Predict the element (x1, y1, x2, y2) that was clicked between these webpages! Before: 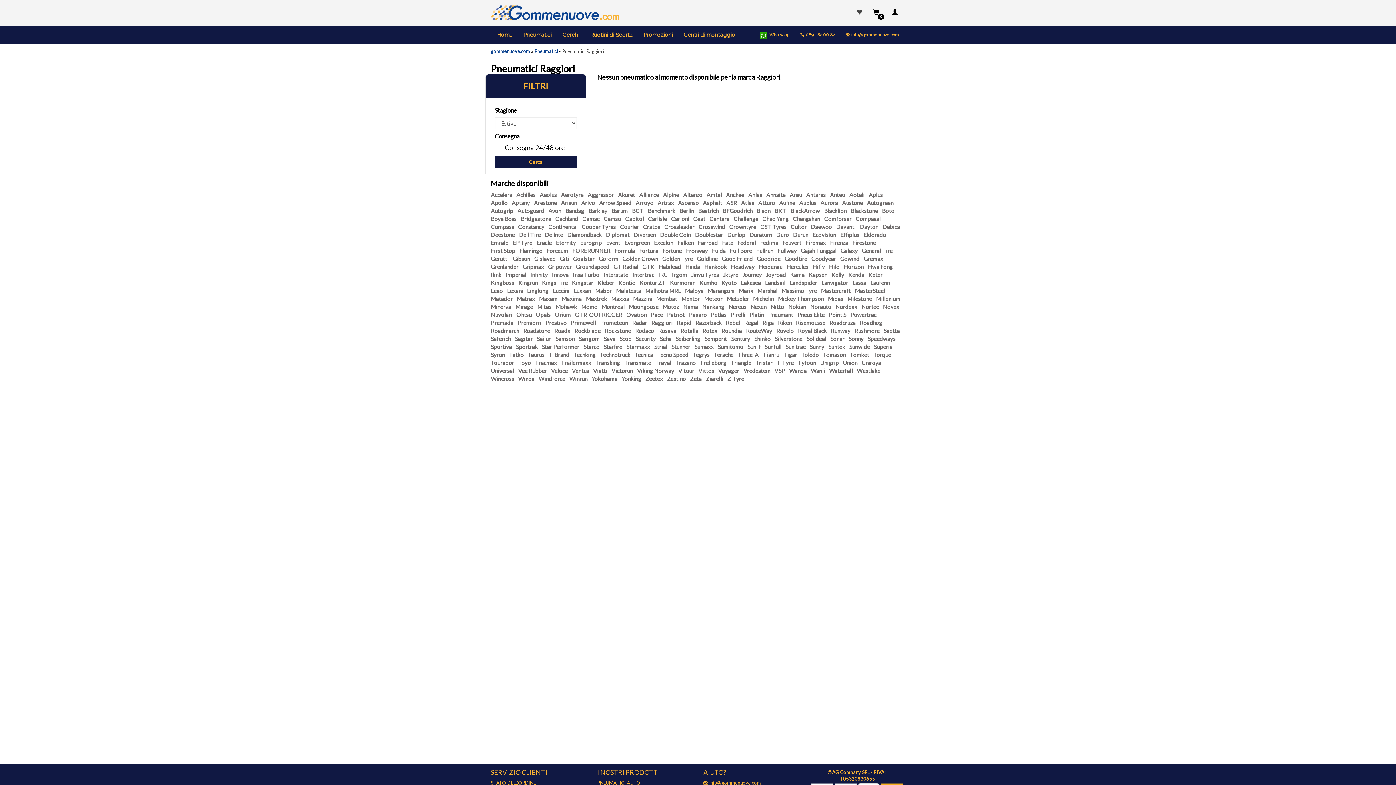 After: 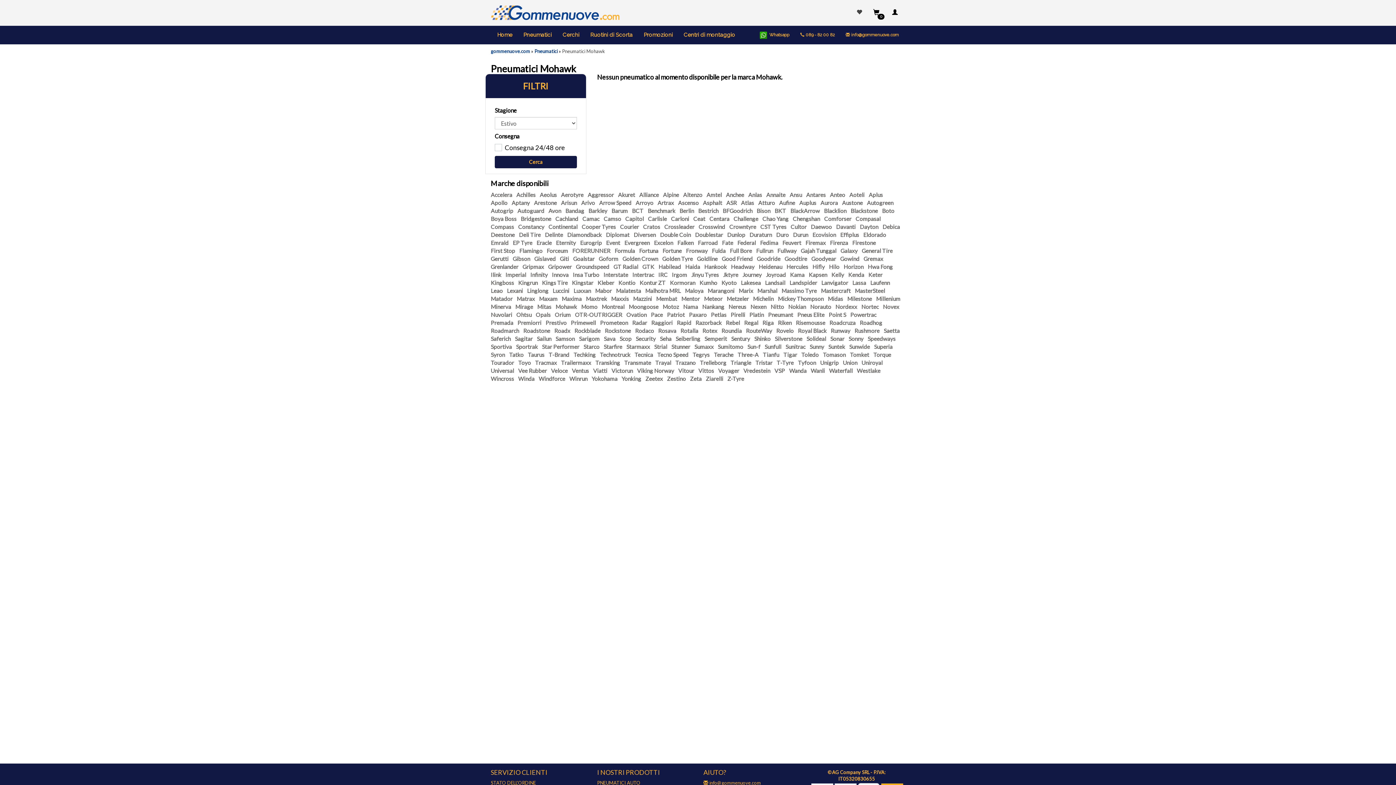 Action: bbox: (555, 303, 577, 310) label: Mohawk